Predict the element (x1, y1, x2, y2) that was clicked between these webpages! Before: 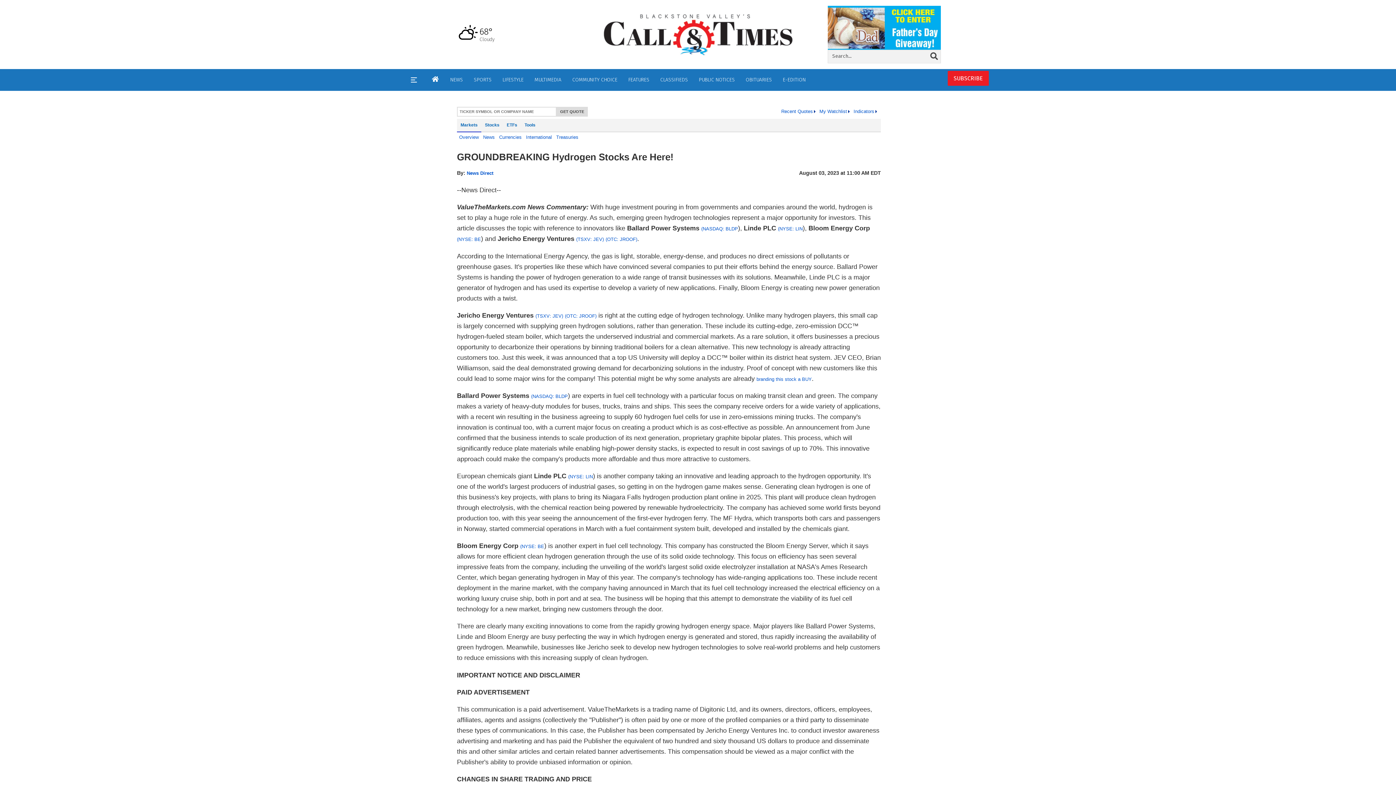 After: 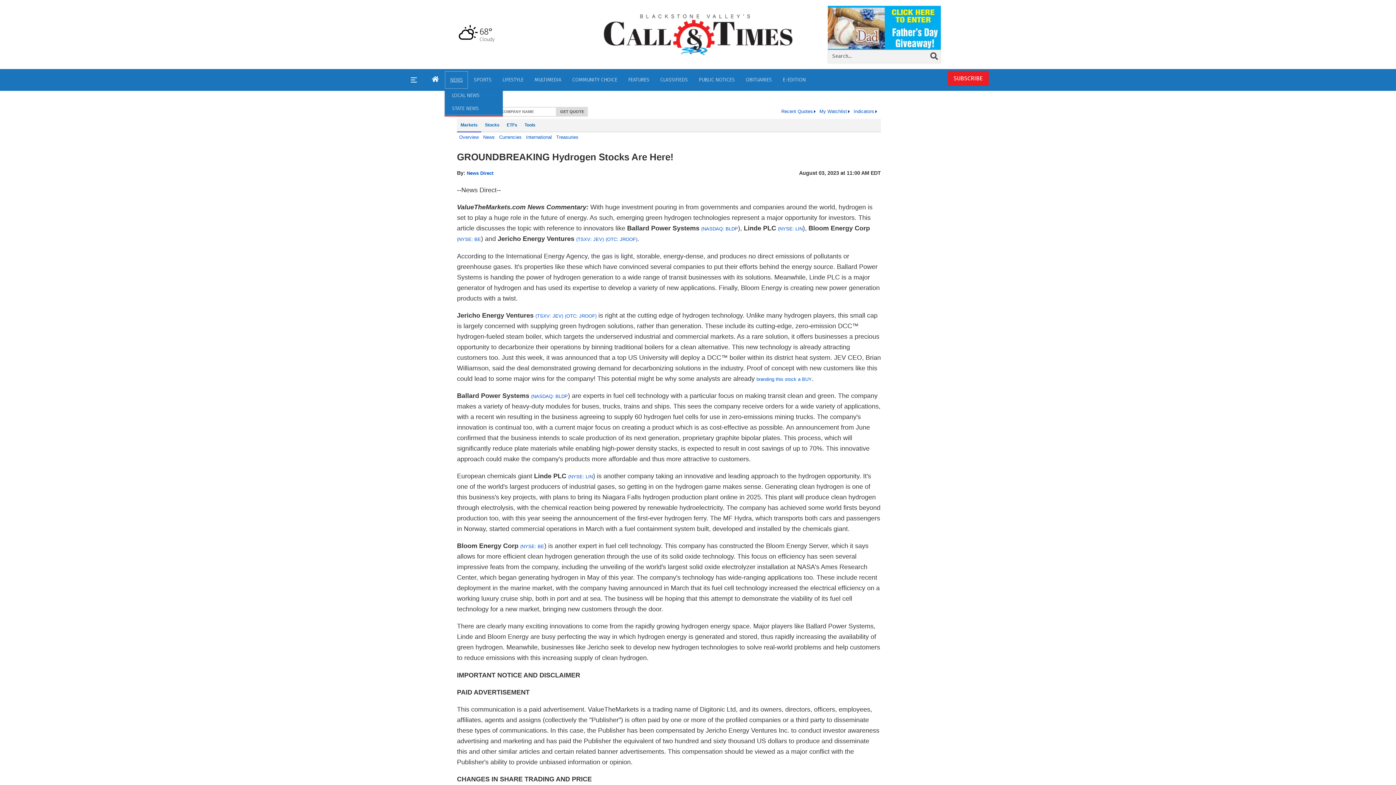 Action: label: NEWS bbox: (444, 70, 468, 88)